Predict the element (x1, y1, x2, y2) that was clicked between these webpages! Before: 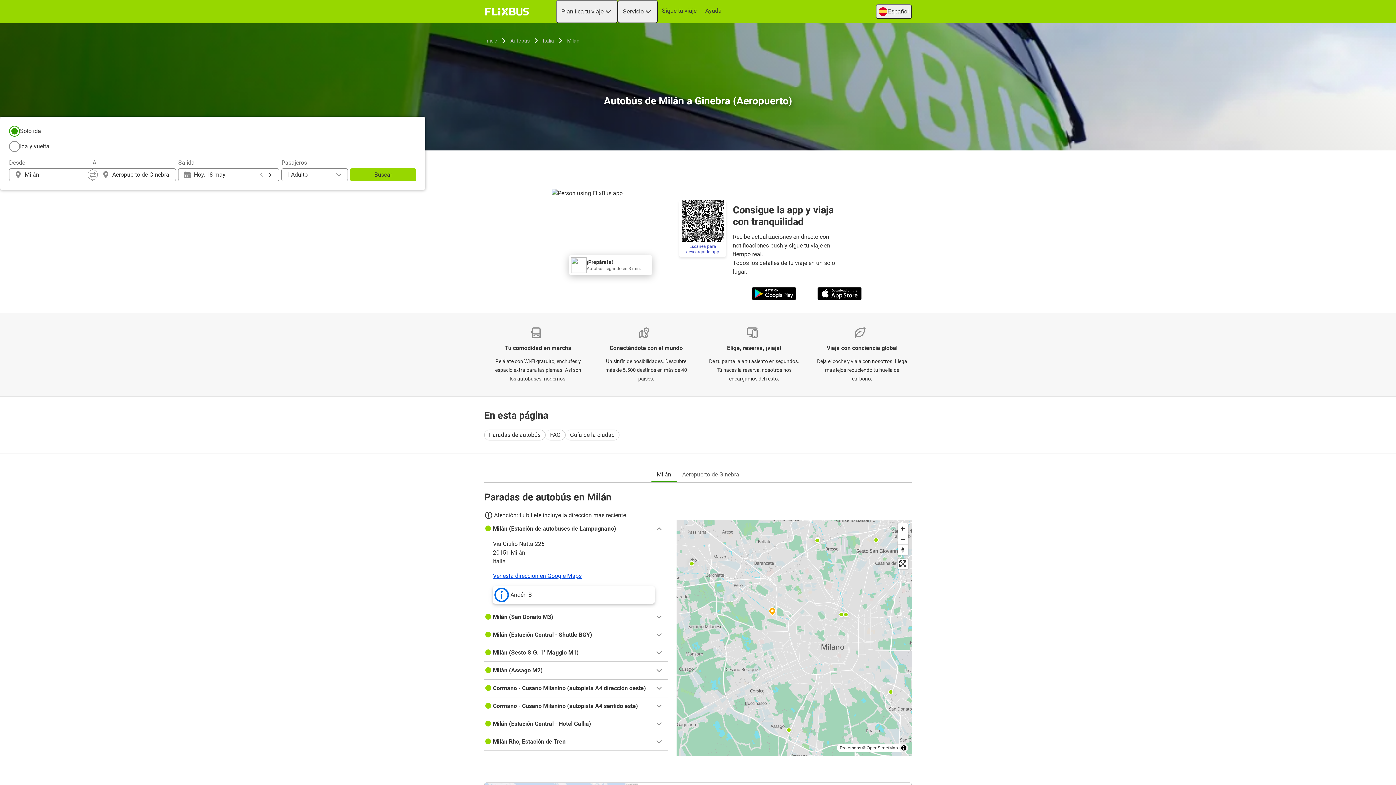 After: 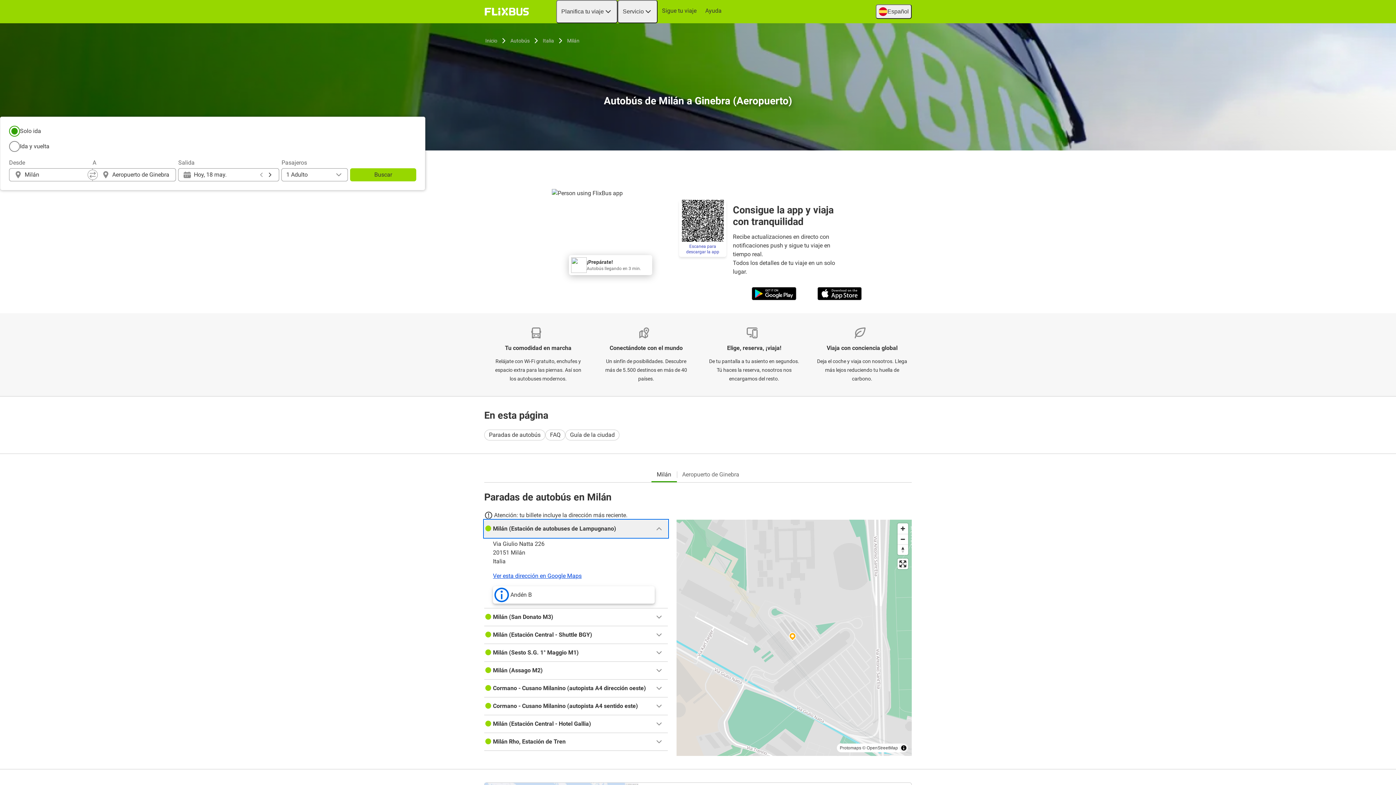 Action: label: Milán (Estación de autobuses de Lampugnano) bbox: (484, 520, 668, 537)